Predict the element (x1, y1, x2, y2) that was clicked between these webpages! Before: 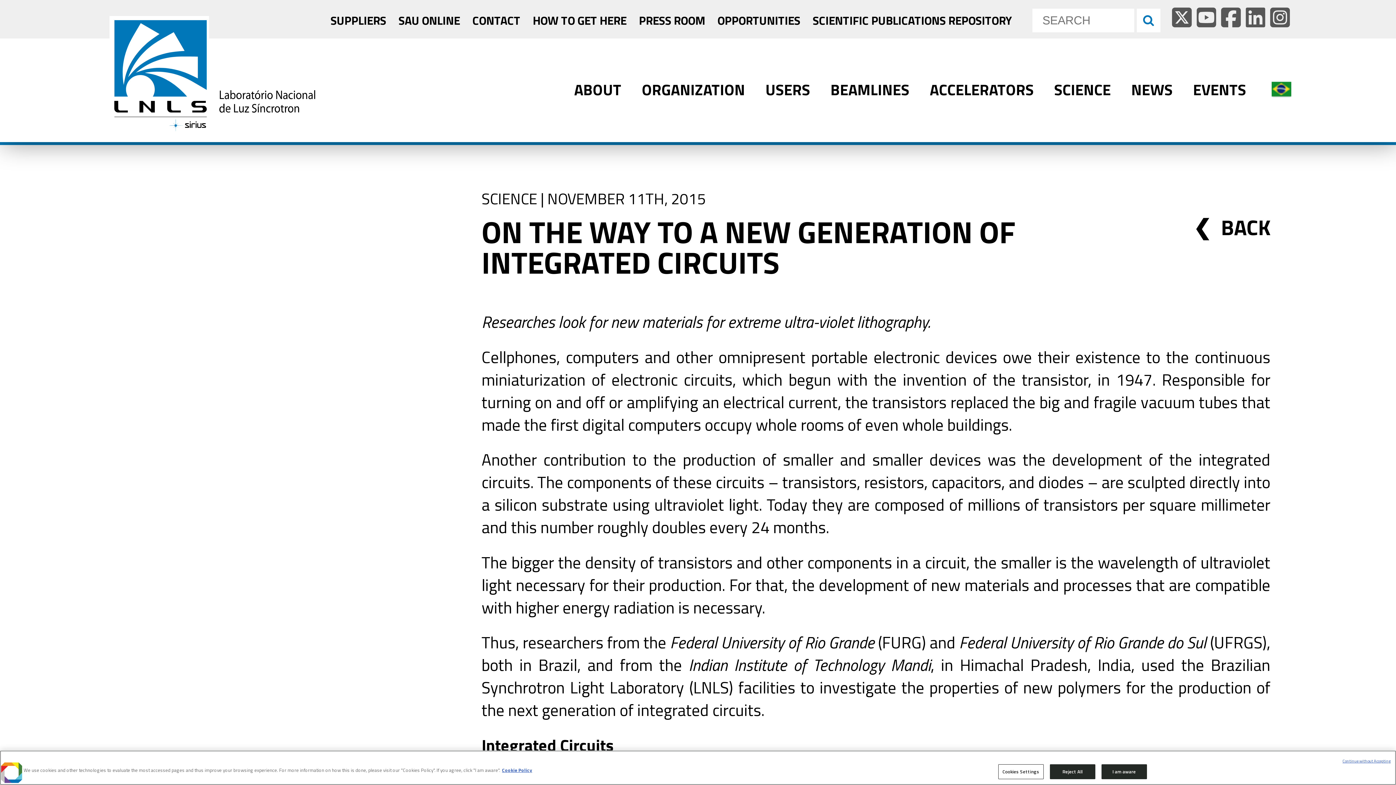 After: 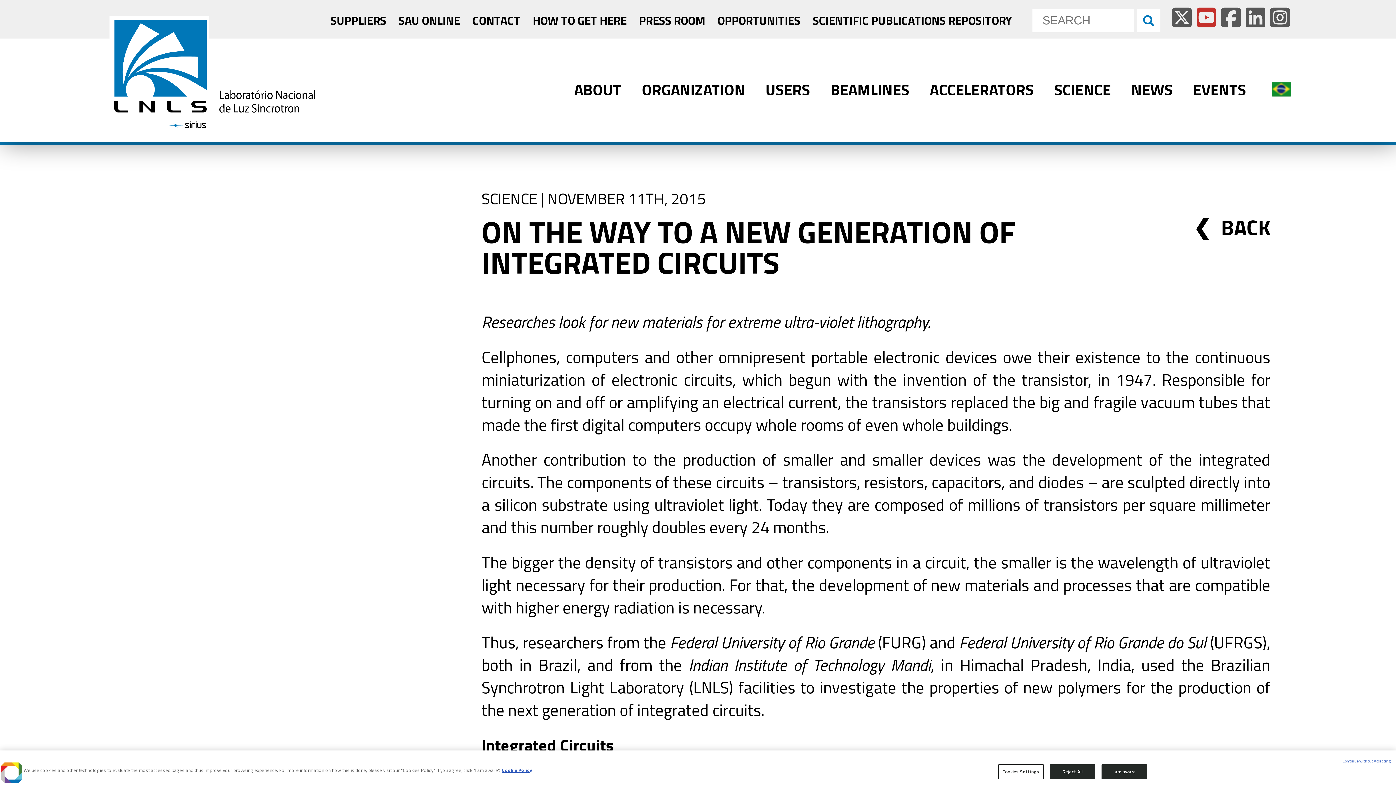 Action: bbox: (1195, 0, 1217, 34)